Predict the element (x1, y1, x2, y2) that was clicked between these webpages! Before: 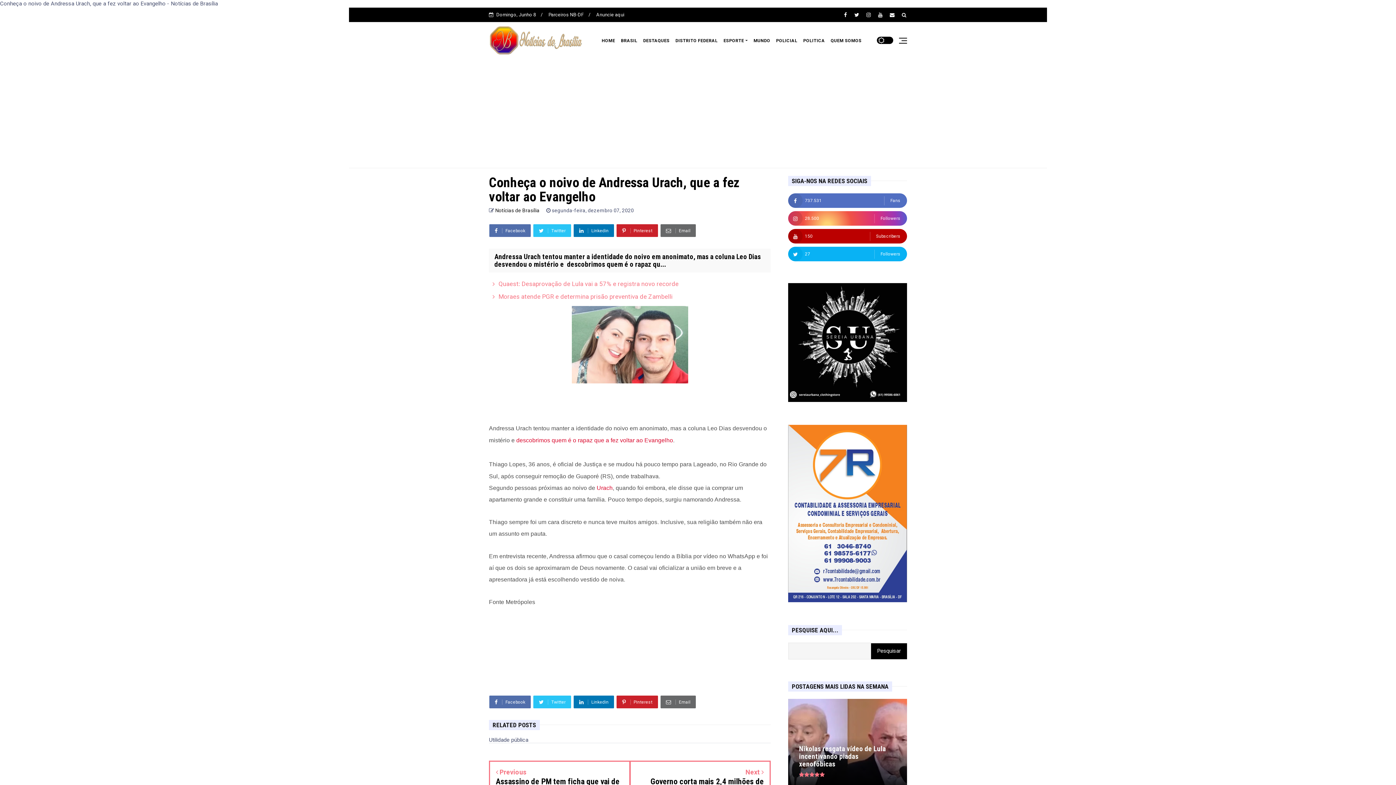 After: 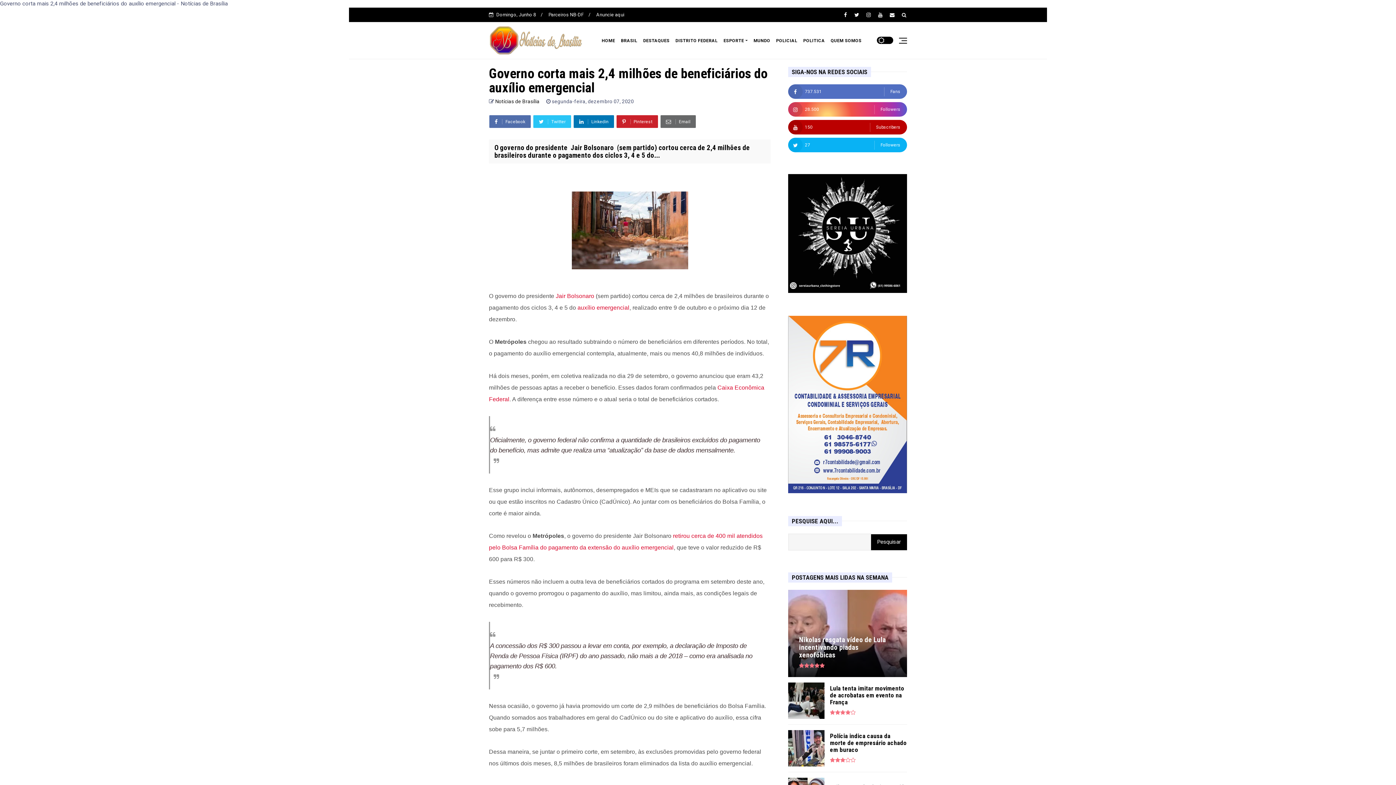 Action: bbox: (636, 769, 764, 795) label: Next 
Governo corta mais 2,4 milhões de beneficiários do auxílio emergencial